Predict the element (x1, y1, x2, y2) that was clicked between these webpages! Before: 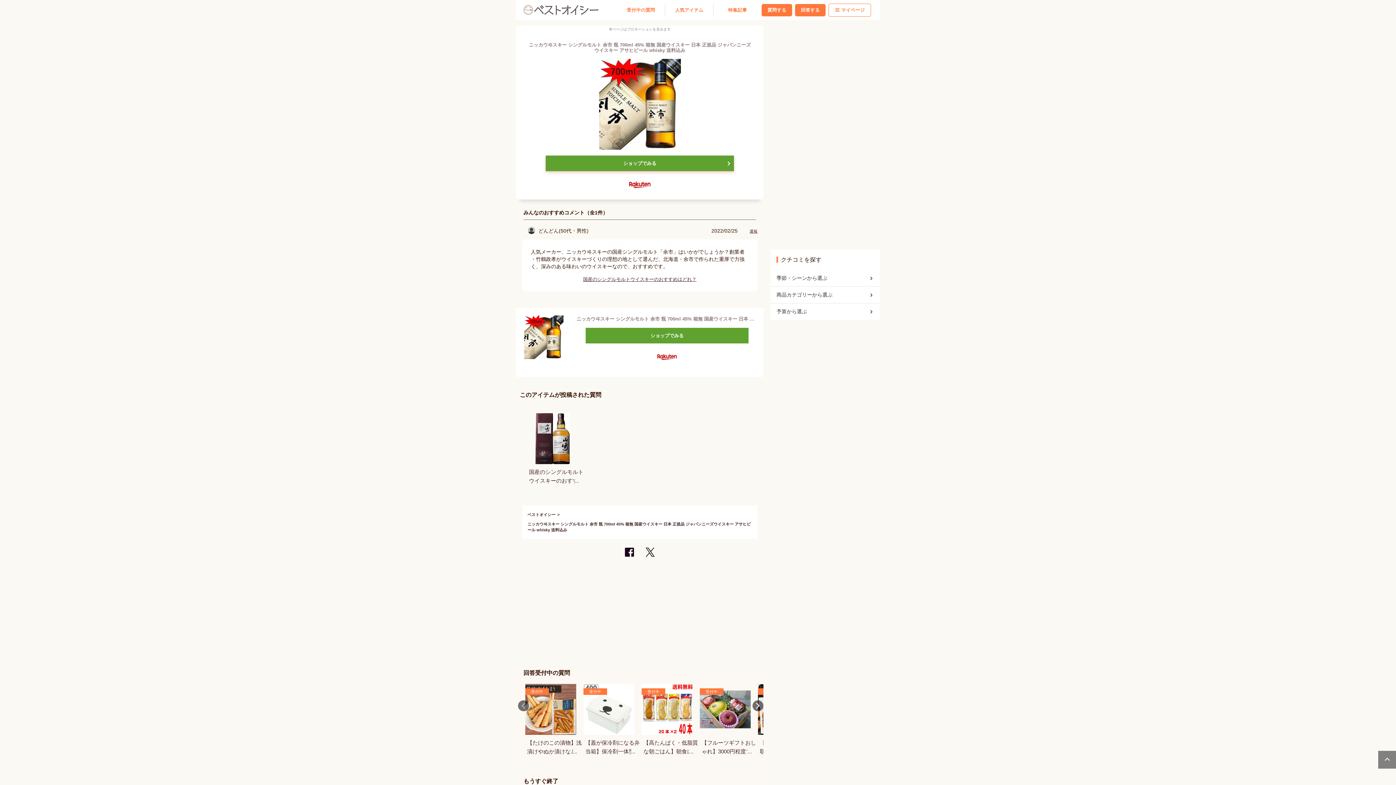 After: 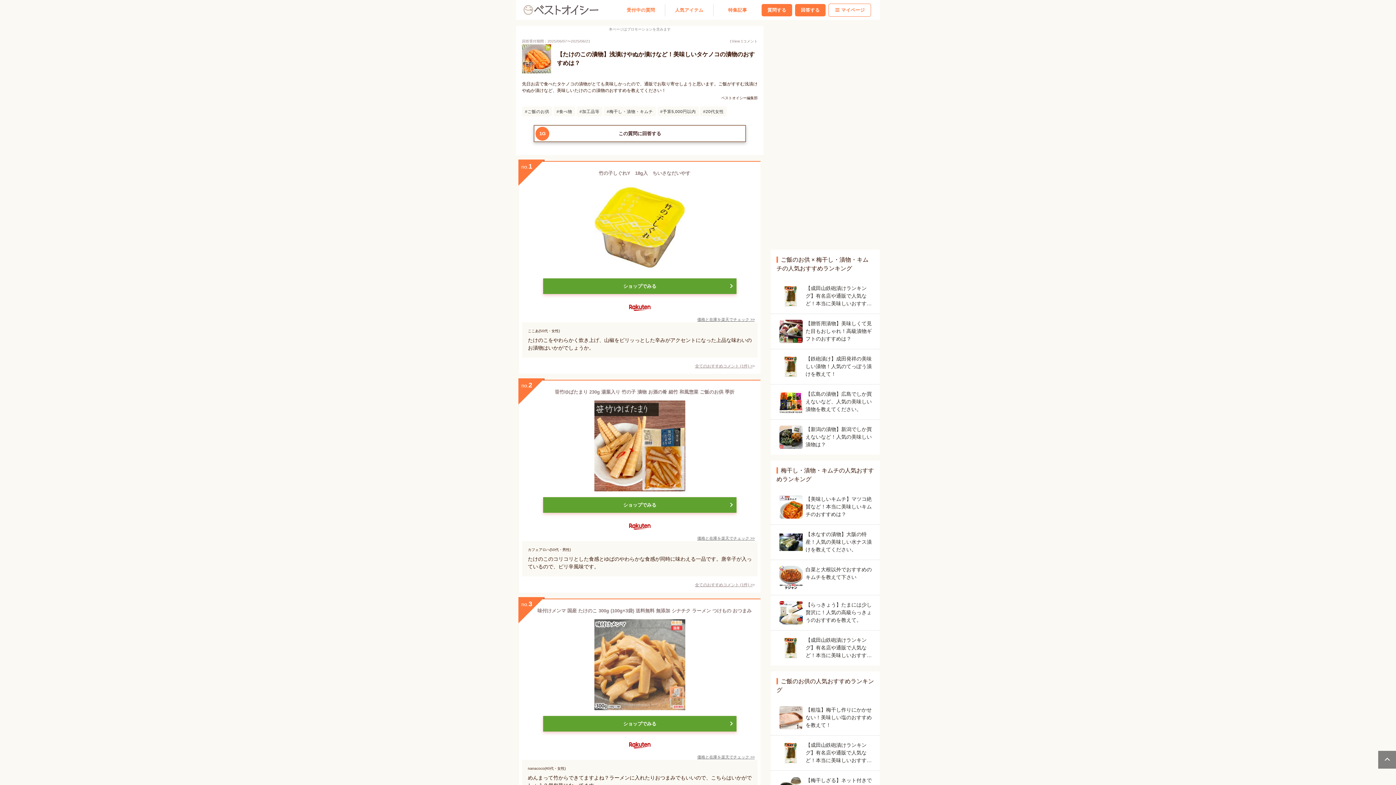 Action: label: 受付中

【たけのこの漬物】浅漬けやぬか漬けなど！美味しいタケノコの漬物のおすすめは？ bbox: (525, 684, 576, 756)